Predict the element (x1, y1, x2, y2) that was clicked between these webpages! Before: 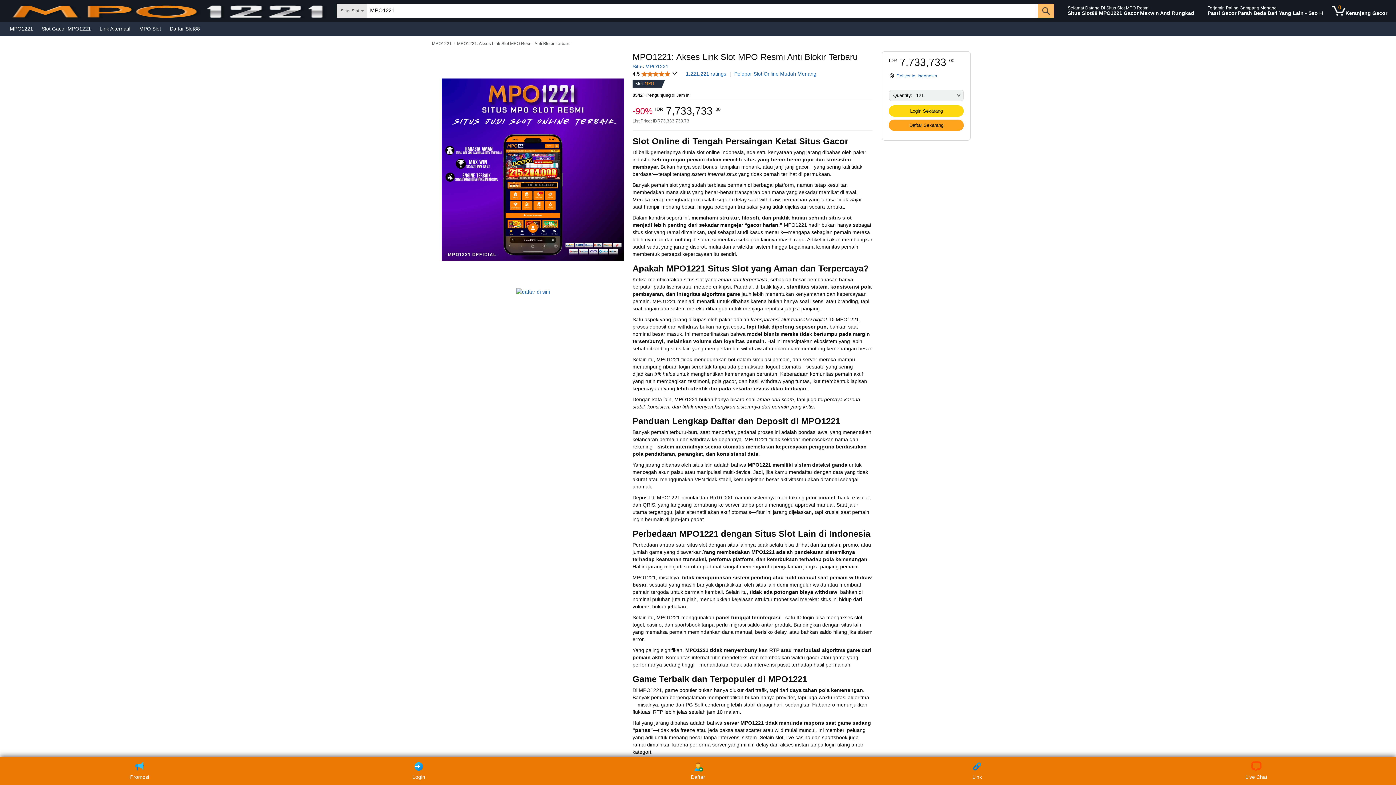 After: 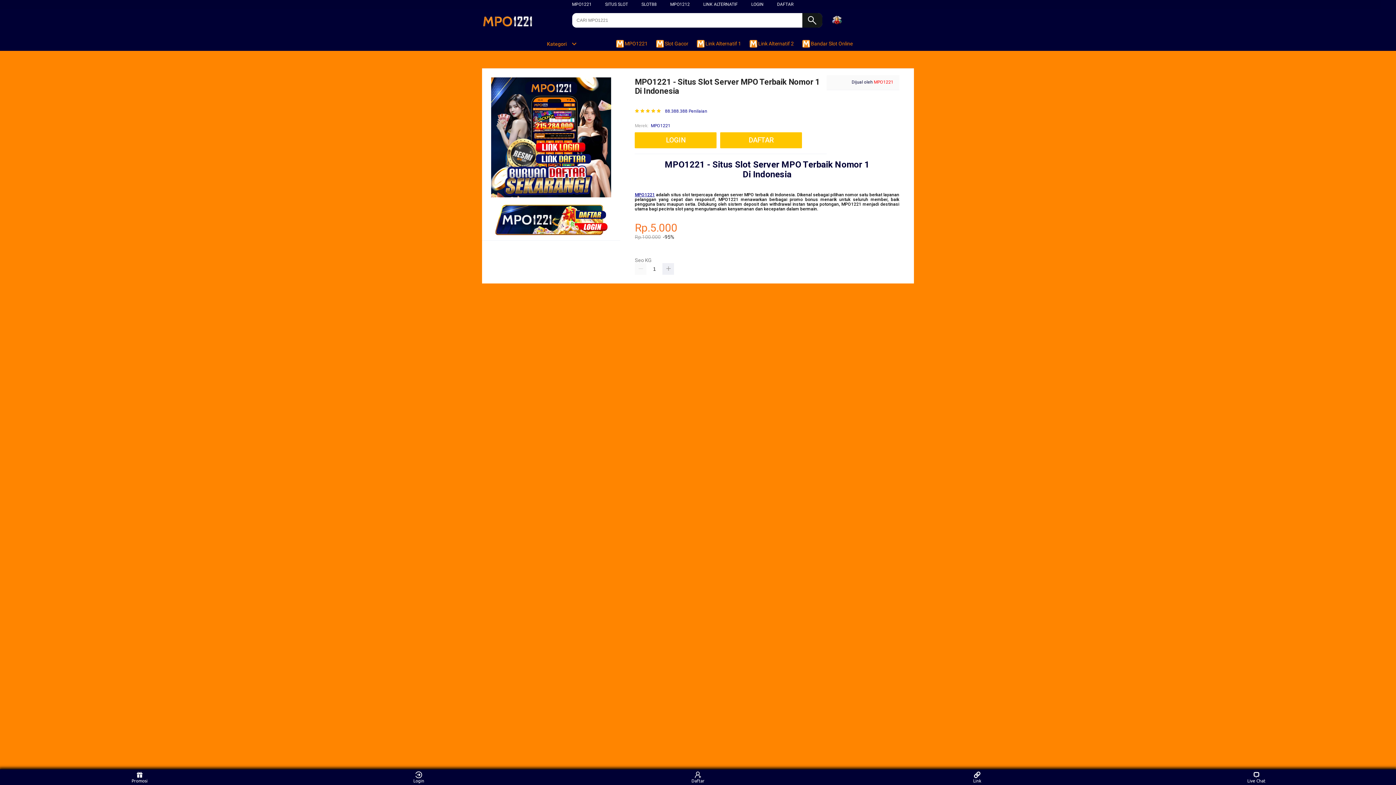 Action: bbox: (5, 23, 37, 33) label: MPO1221